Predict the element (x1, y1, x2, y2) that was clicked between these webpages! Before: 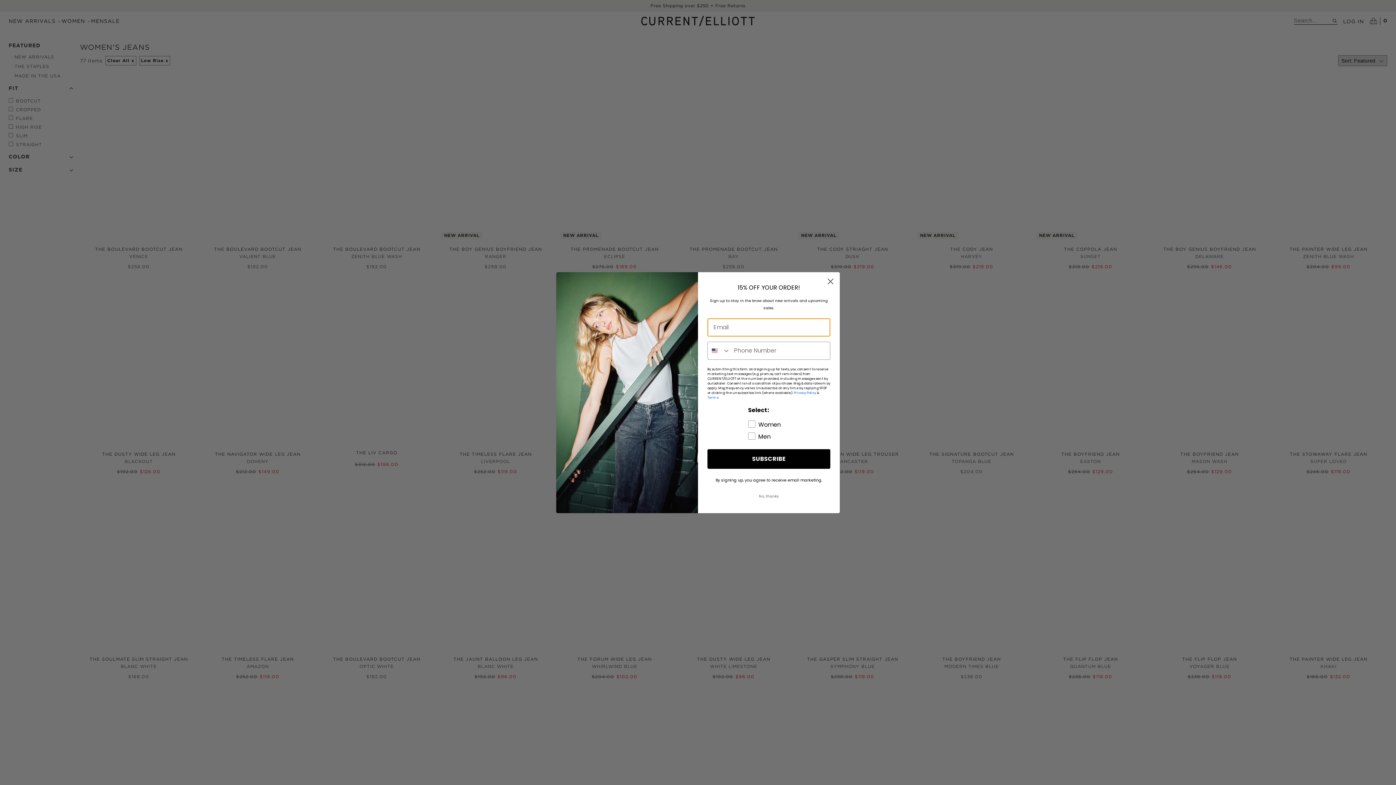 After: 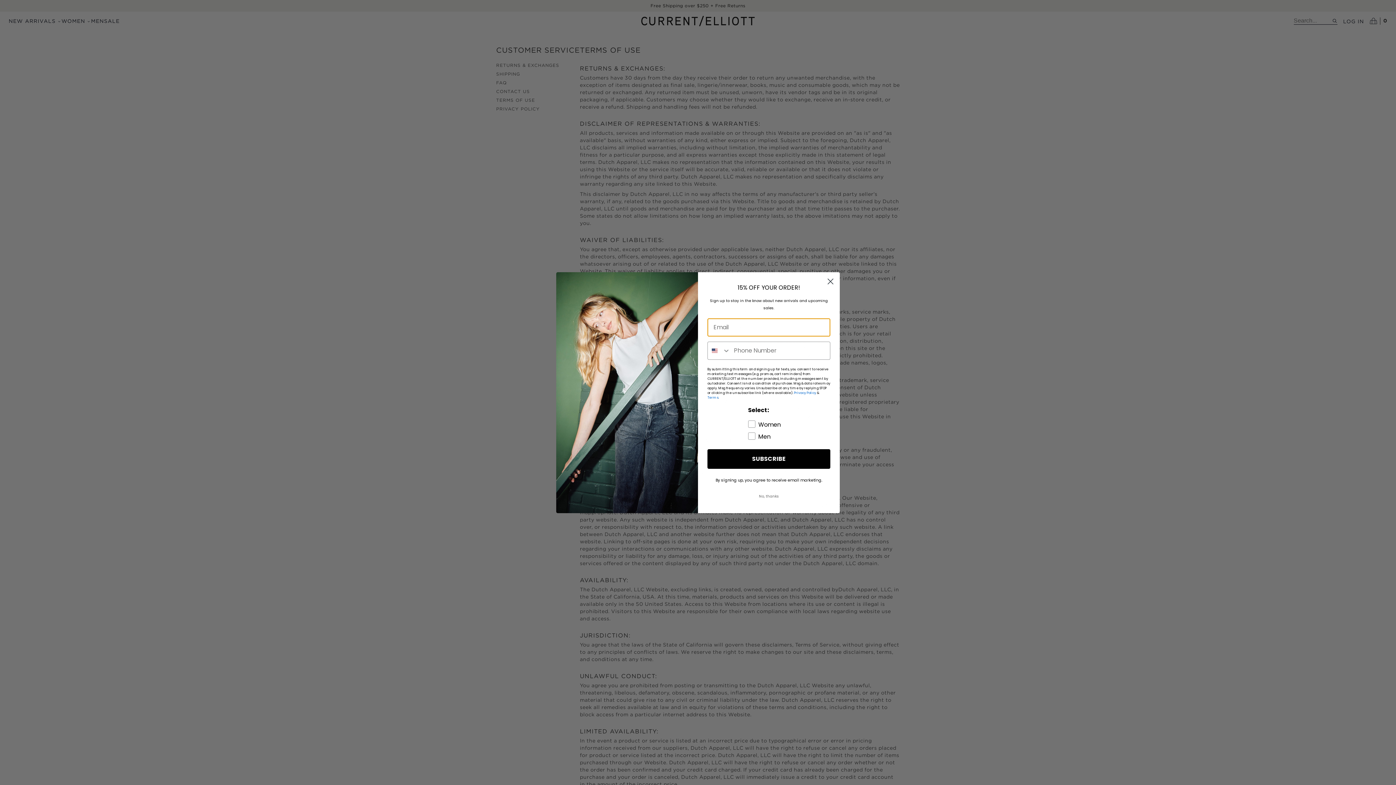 Action: bbox: (707, 395, 718, 399) label: Terms